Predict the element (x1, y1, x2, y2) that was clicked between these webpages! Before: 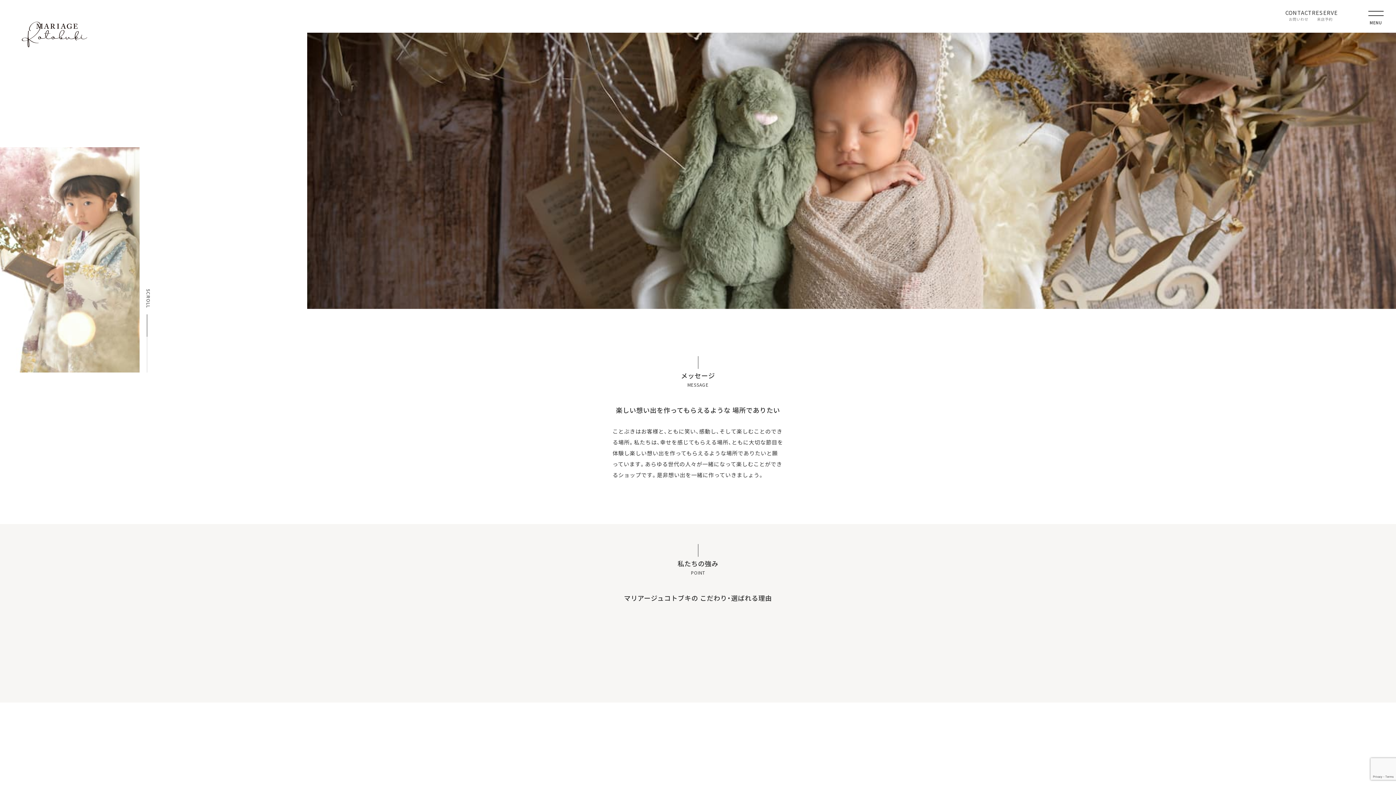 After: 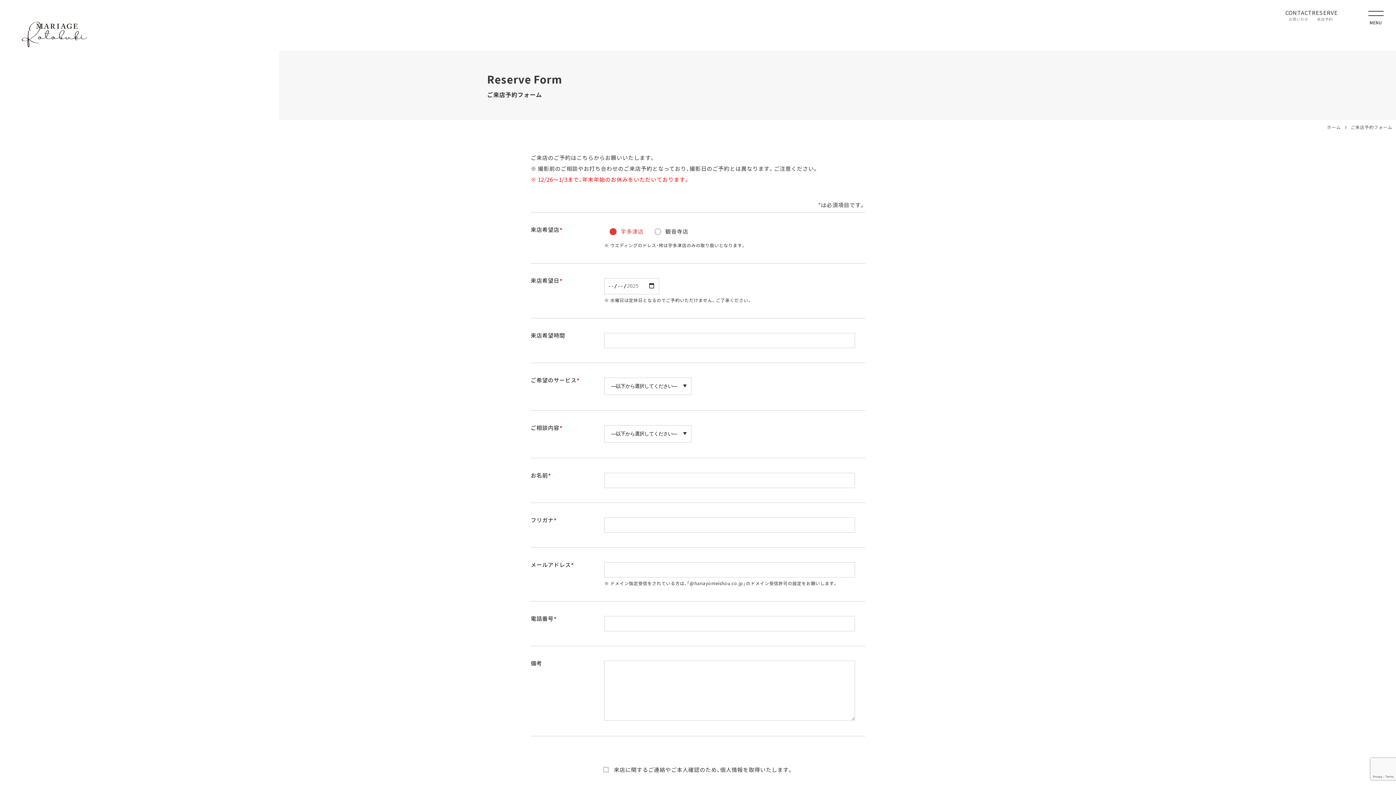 Action: bbox: (1312, 10, 1338, 22) label: RESERVE
来店予約